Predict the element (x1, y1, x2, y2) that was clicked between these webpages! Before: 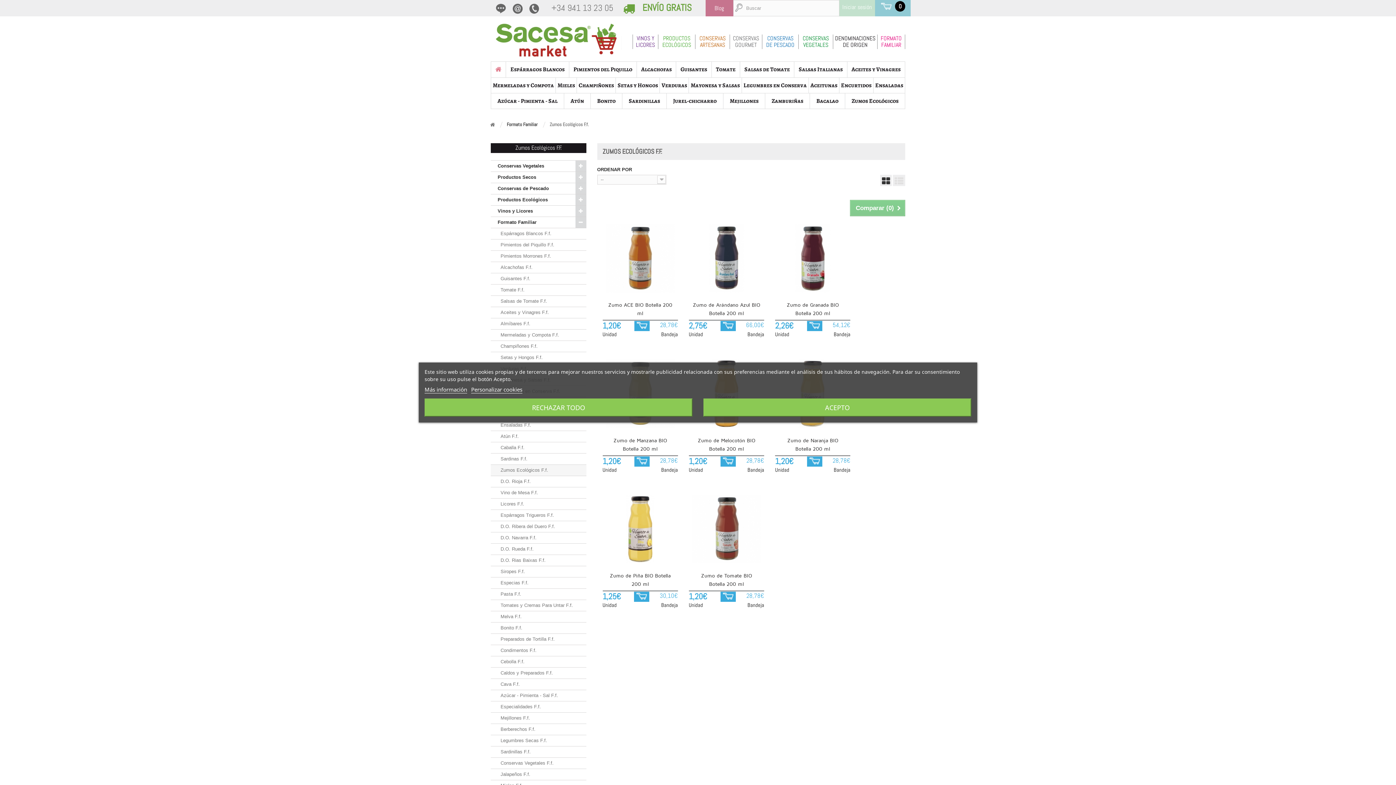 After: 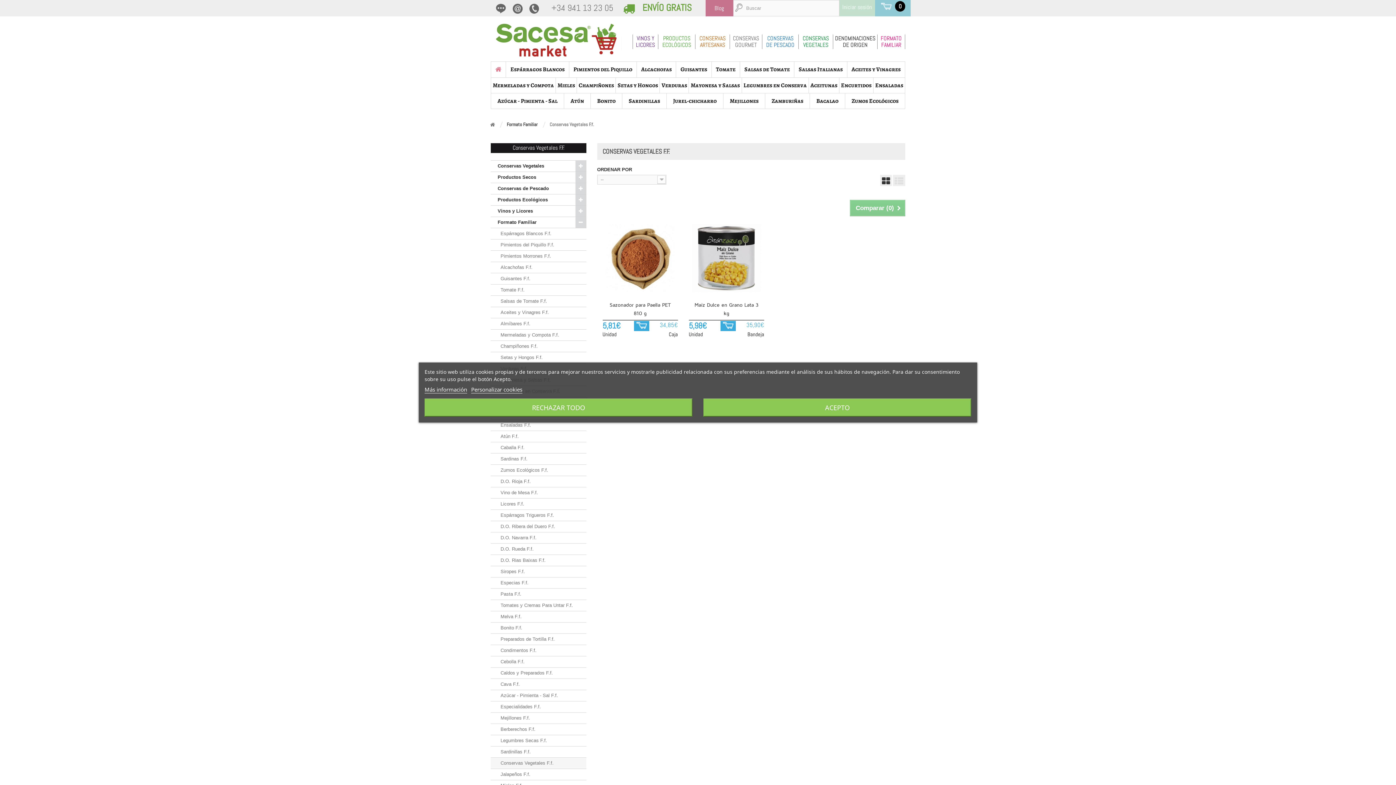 Action: bbox: (490, 758, 586, 769) label: Conservas Vegetales F.f.